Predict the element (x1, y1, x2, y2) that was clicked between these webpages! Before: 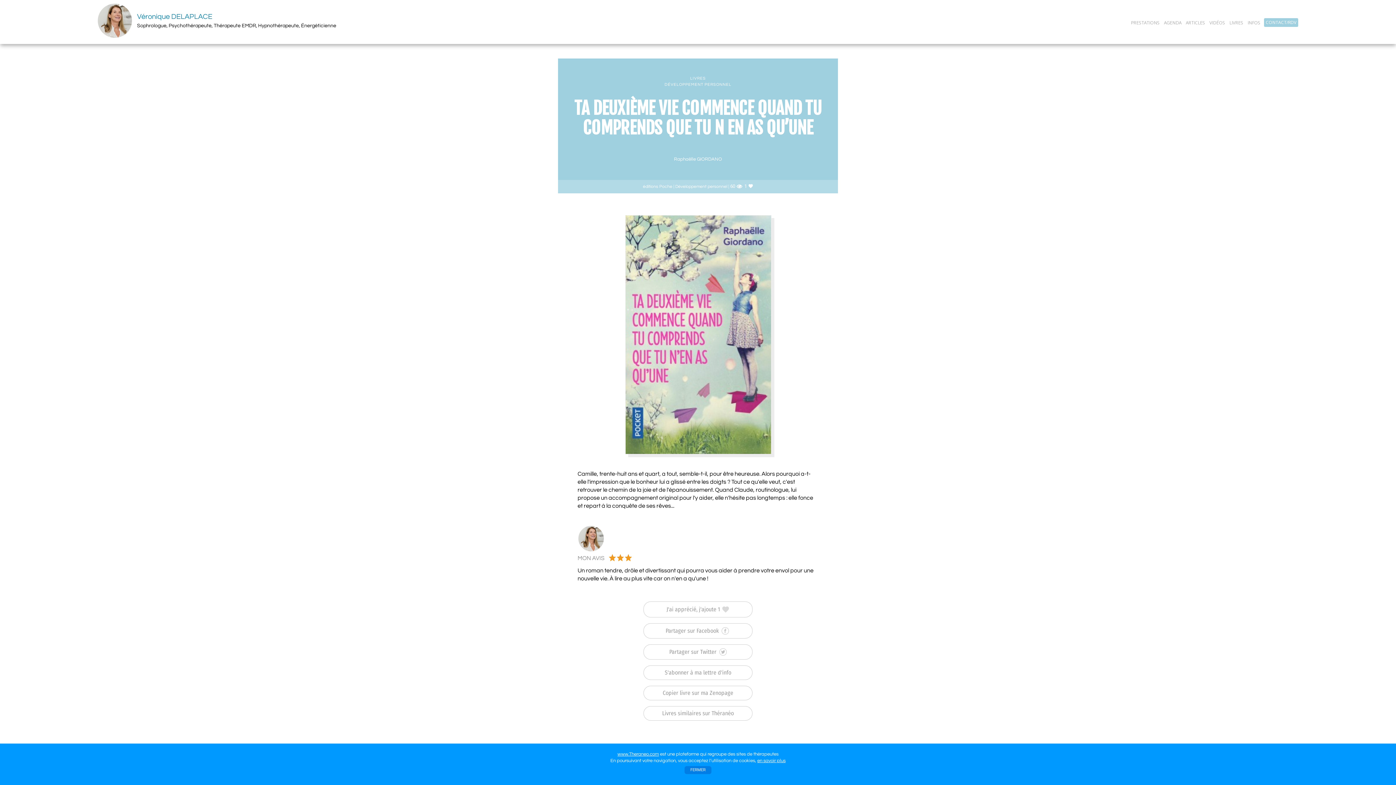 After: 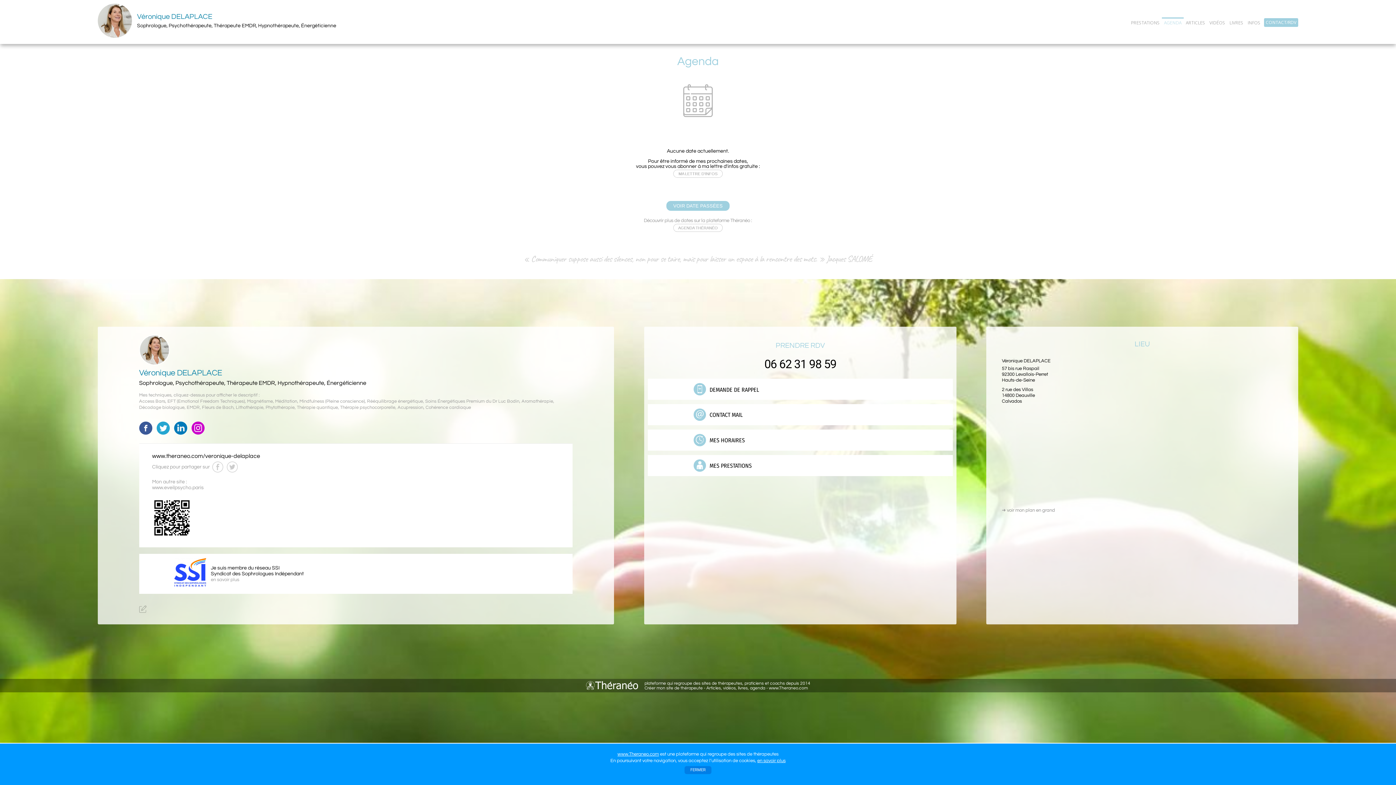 Action: label: AGENDA bbox: (1162, 18, 1183, 27)